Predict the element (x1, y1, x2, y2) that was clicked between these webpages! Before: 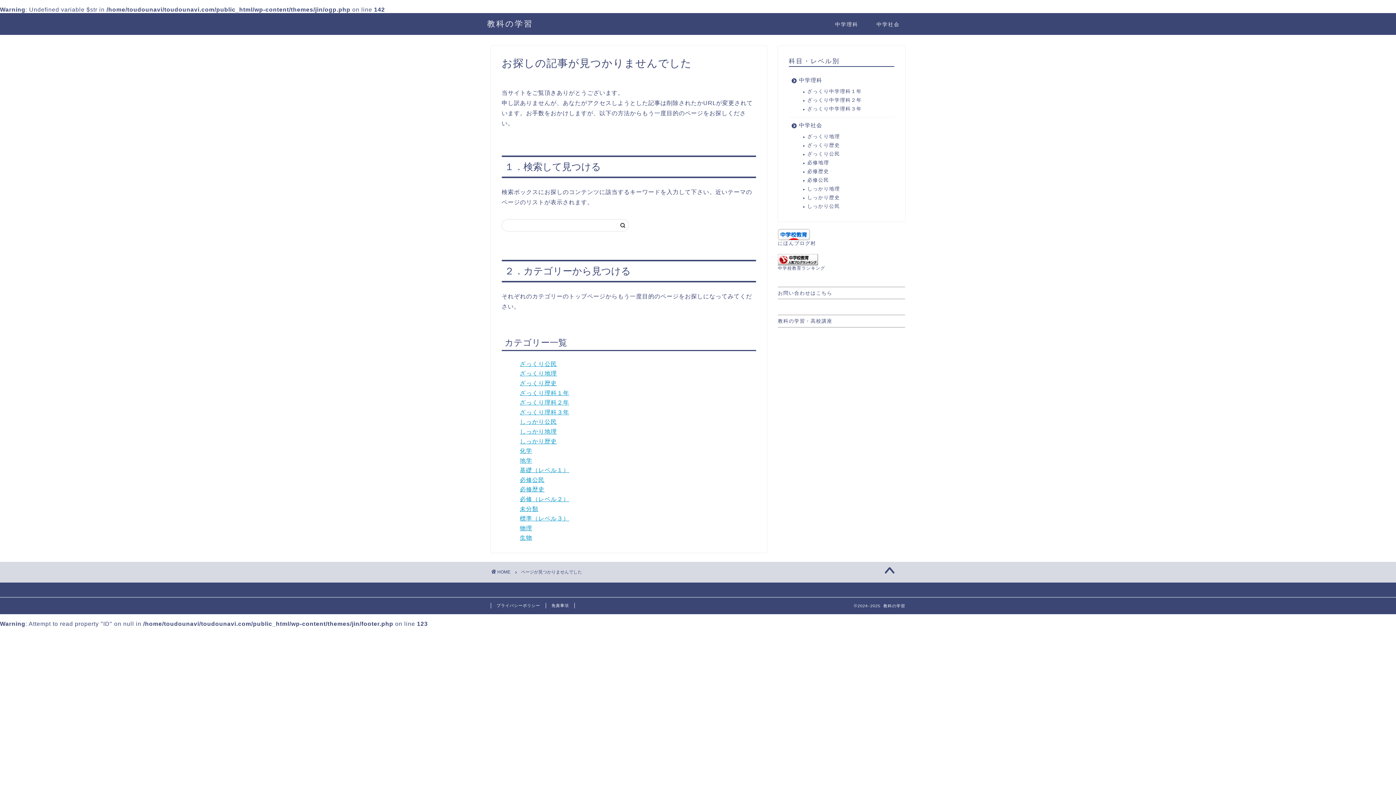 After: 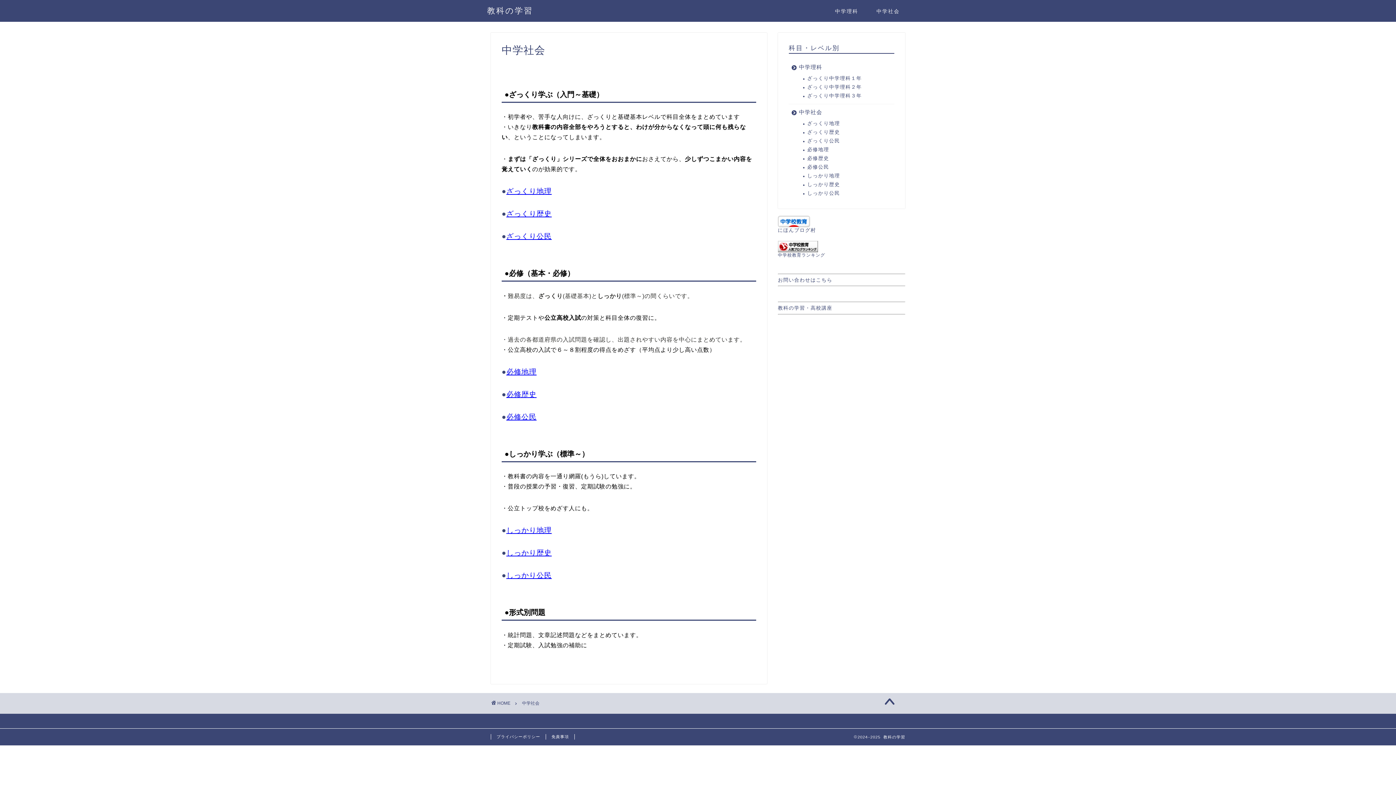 Action: label: 中学社会 bbox: (789, 117, 893, 133)